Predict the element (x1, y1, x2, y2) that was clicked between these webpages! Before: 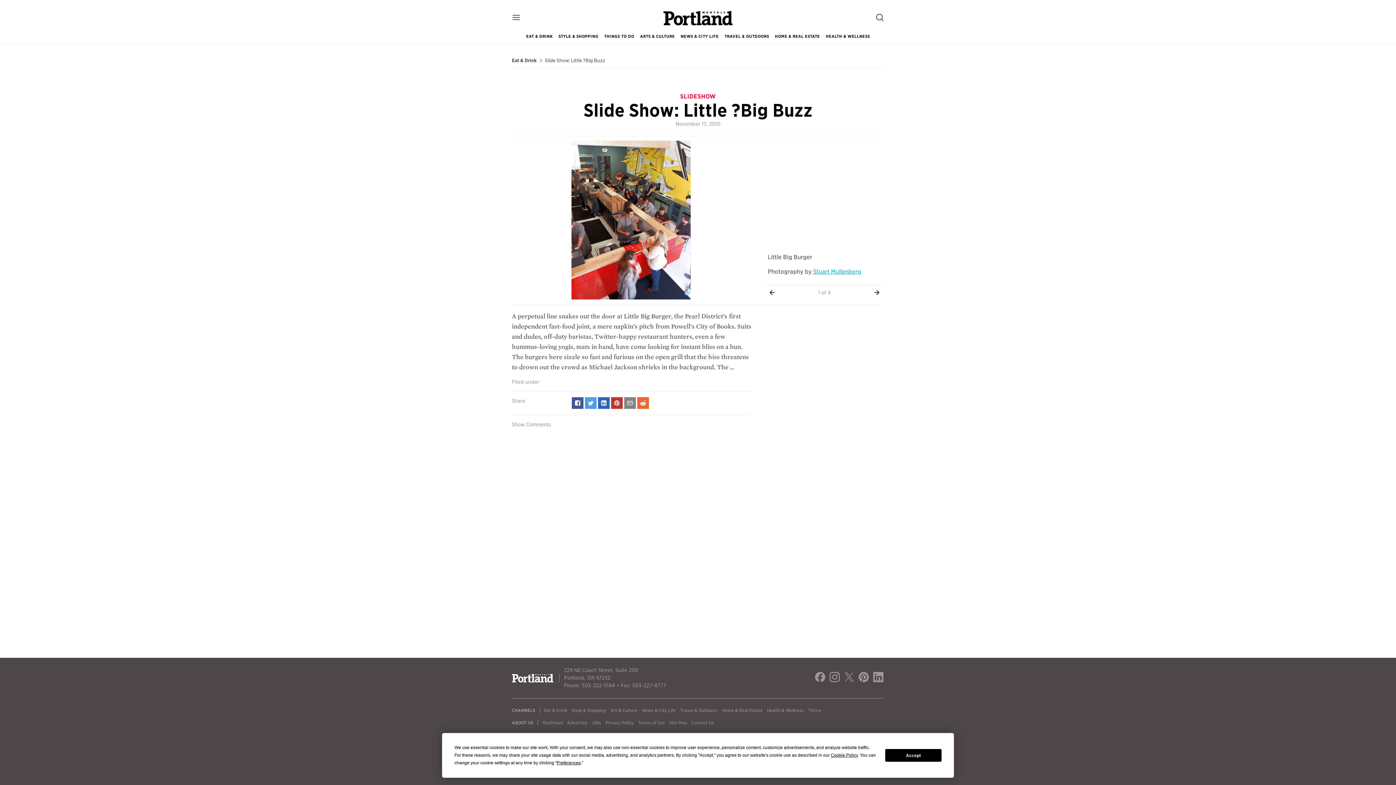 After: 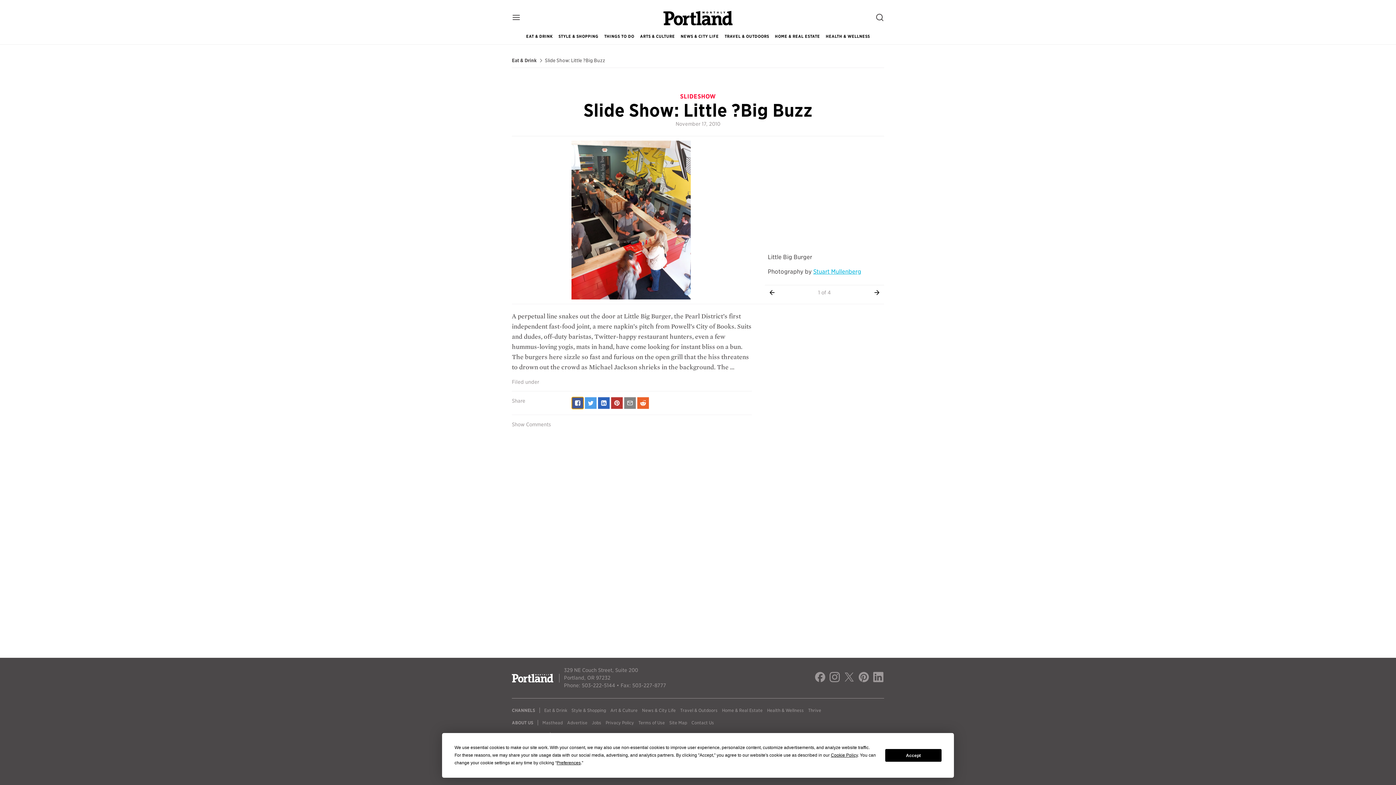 Action: label: Share on Facebook bbox: (572, 397, 583, 409)